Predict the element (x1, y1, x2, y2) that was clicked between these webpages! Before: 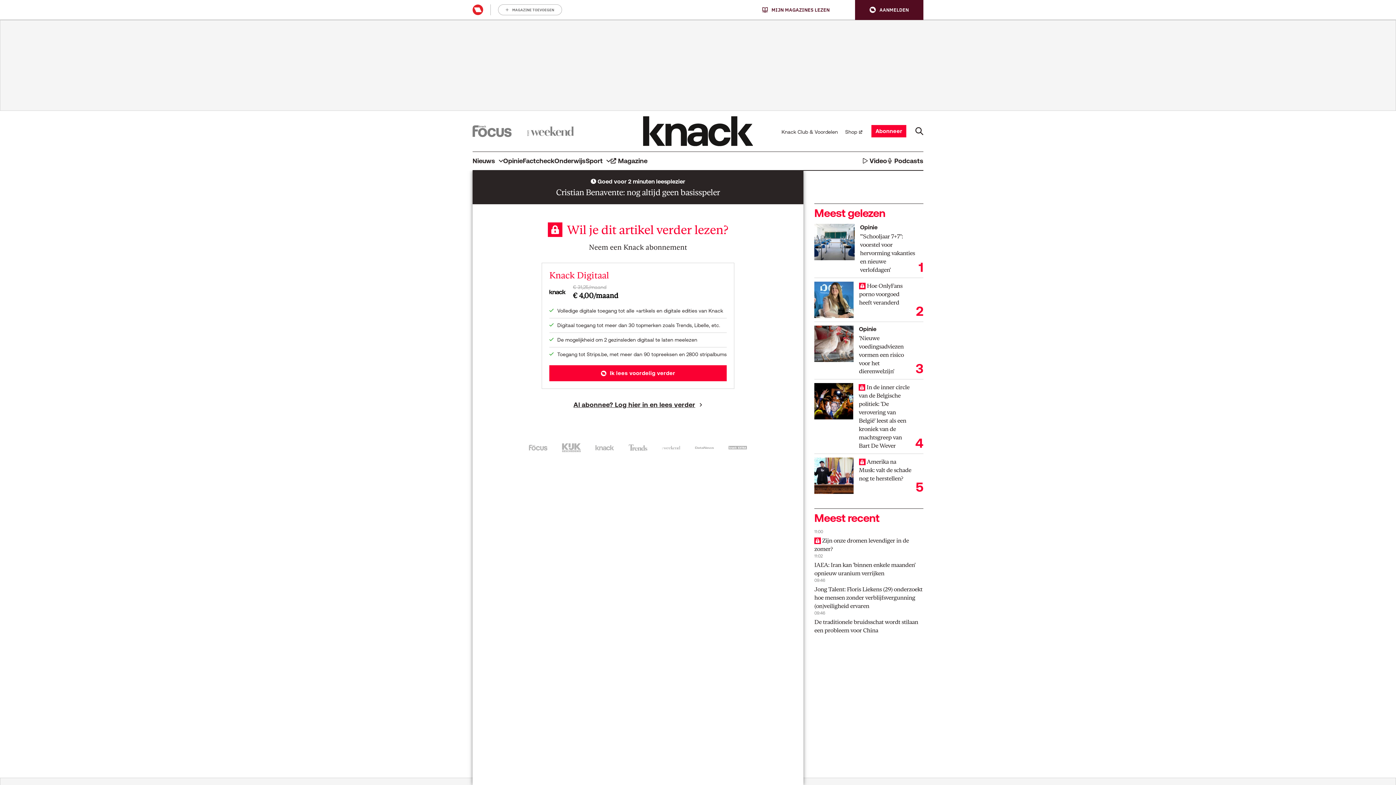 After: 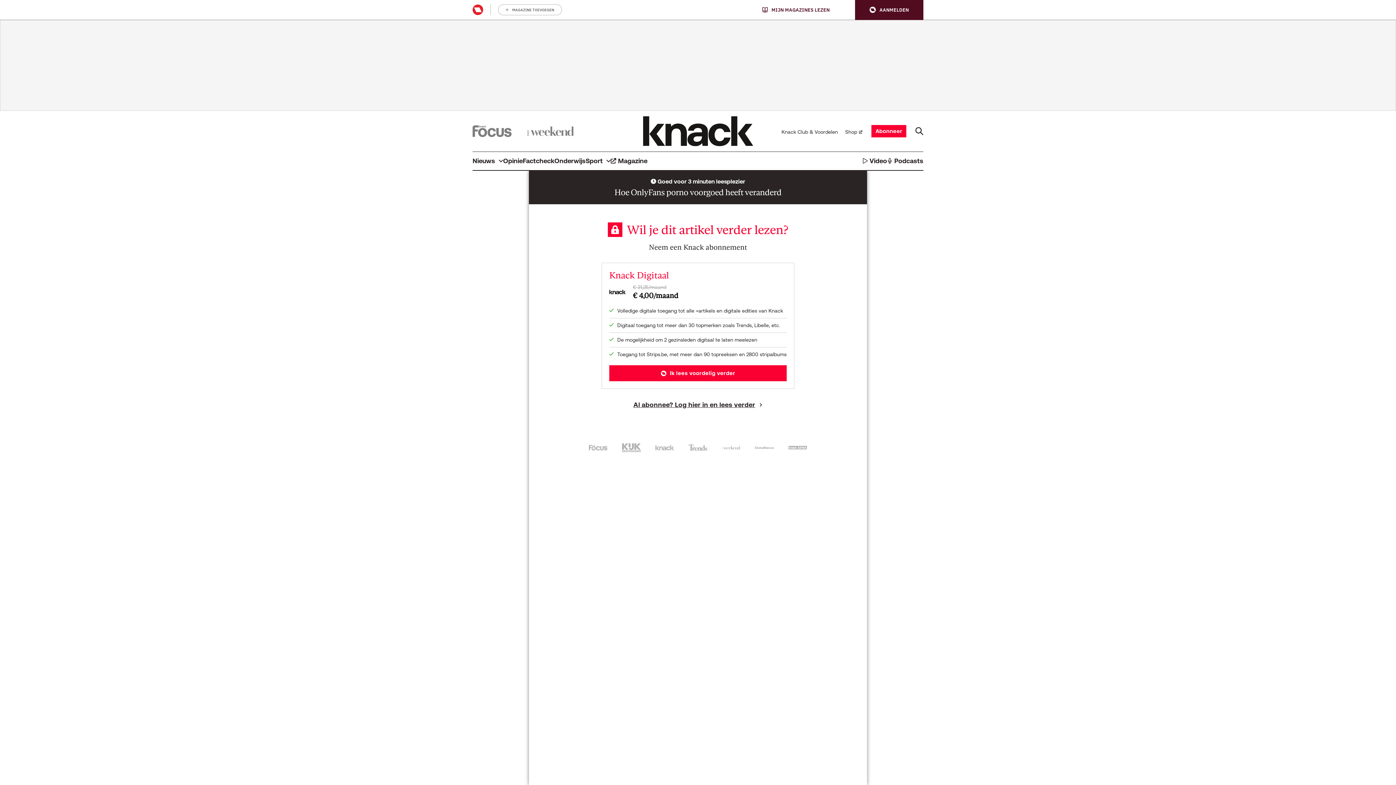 Action: bbox: (814, 281, 853, 318)